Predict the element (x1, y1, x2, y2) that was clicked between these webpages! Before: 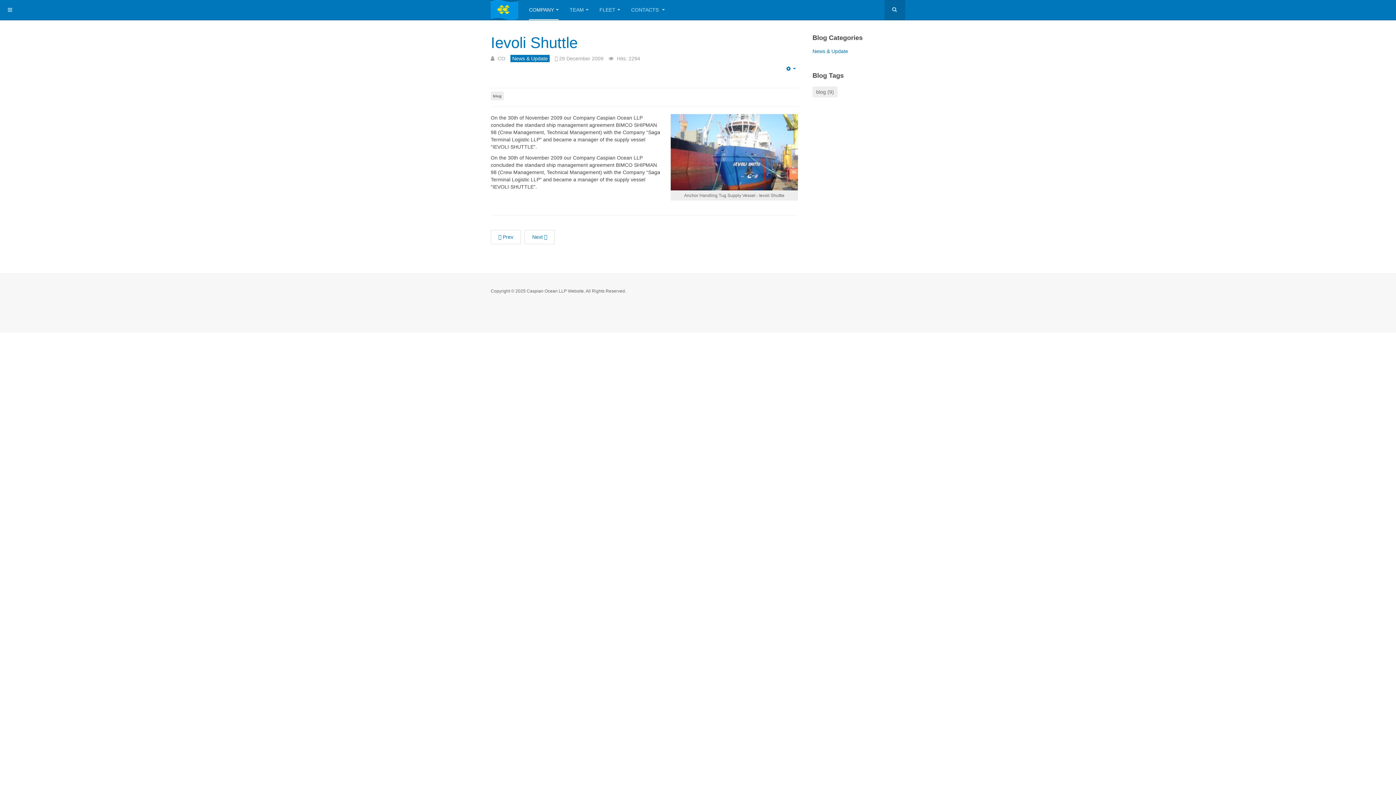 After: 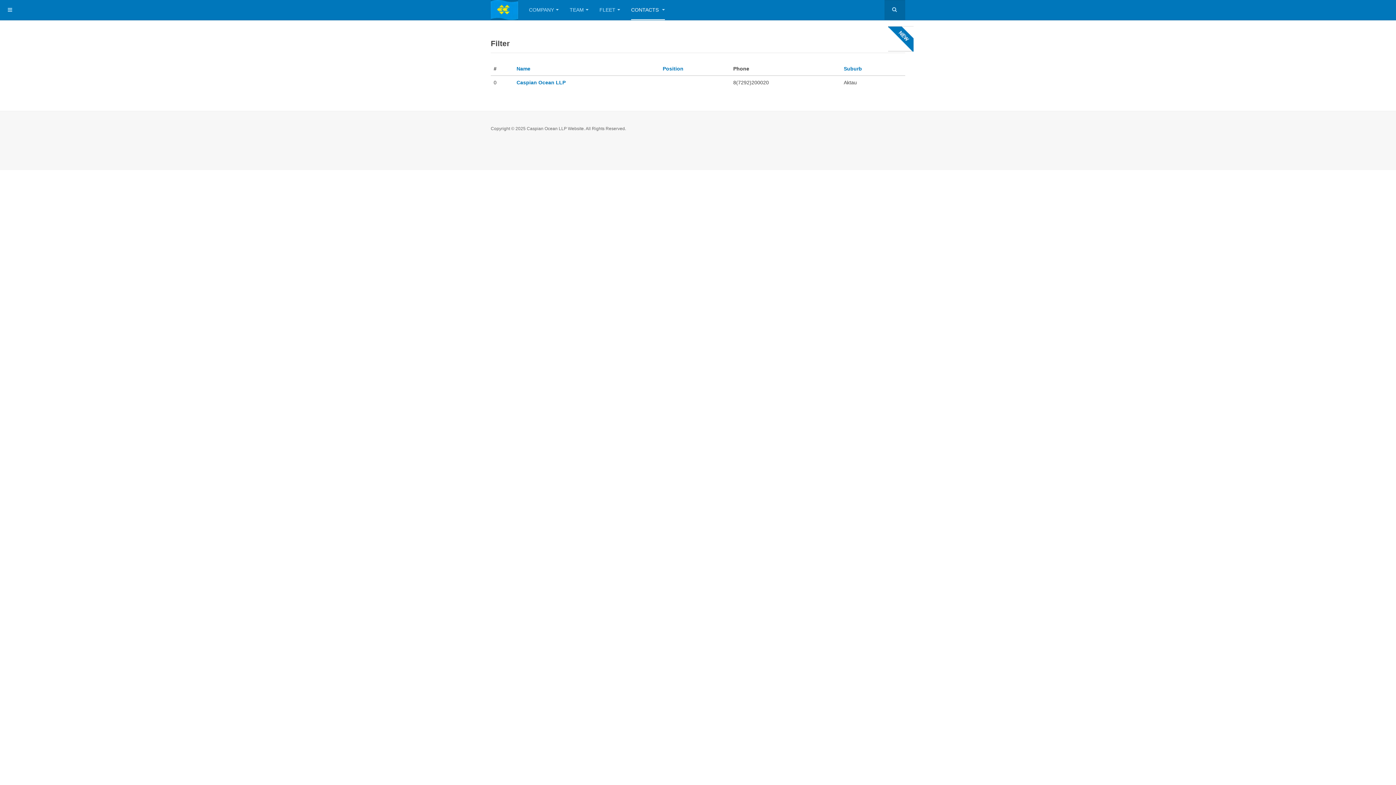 Action: label: CONTACTS  bbox: (631, 0, 665, 20)